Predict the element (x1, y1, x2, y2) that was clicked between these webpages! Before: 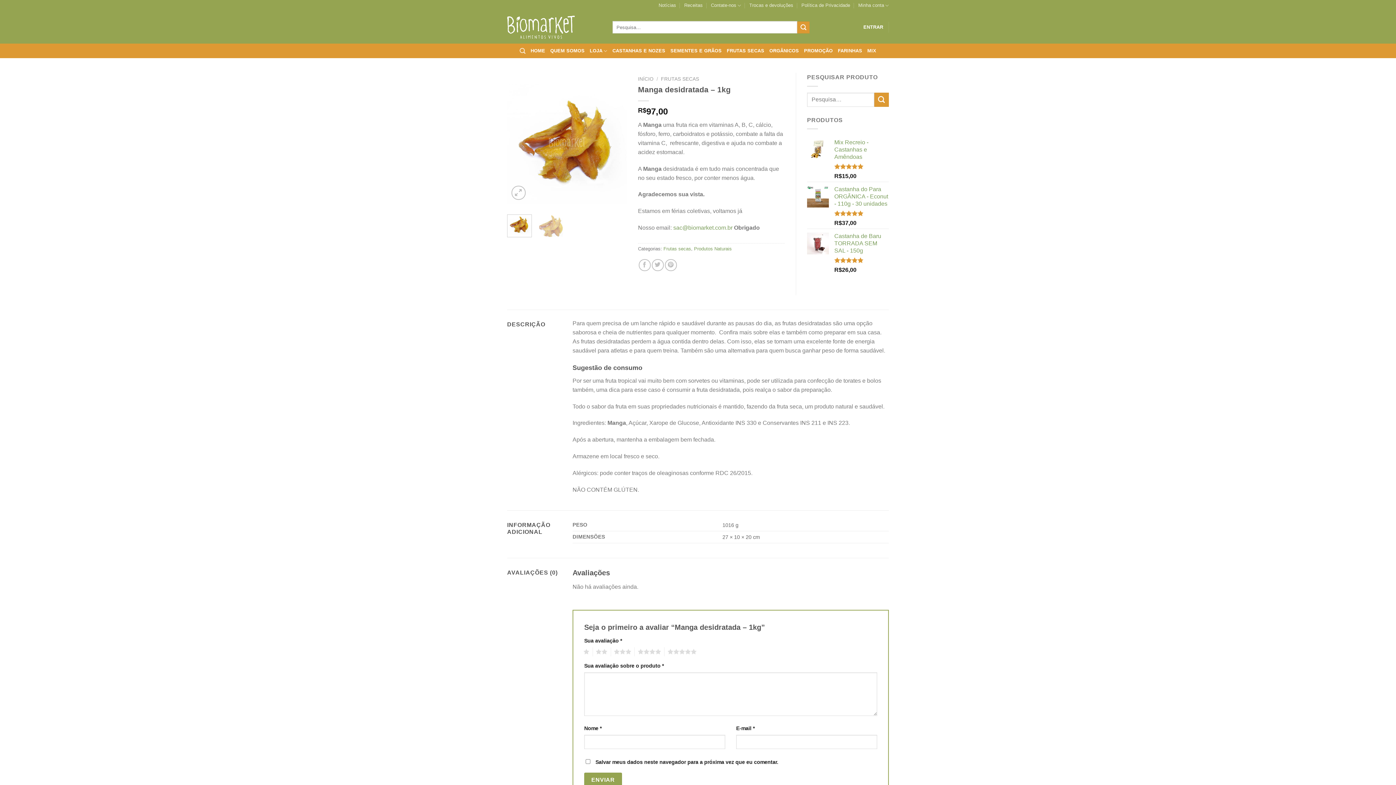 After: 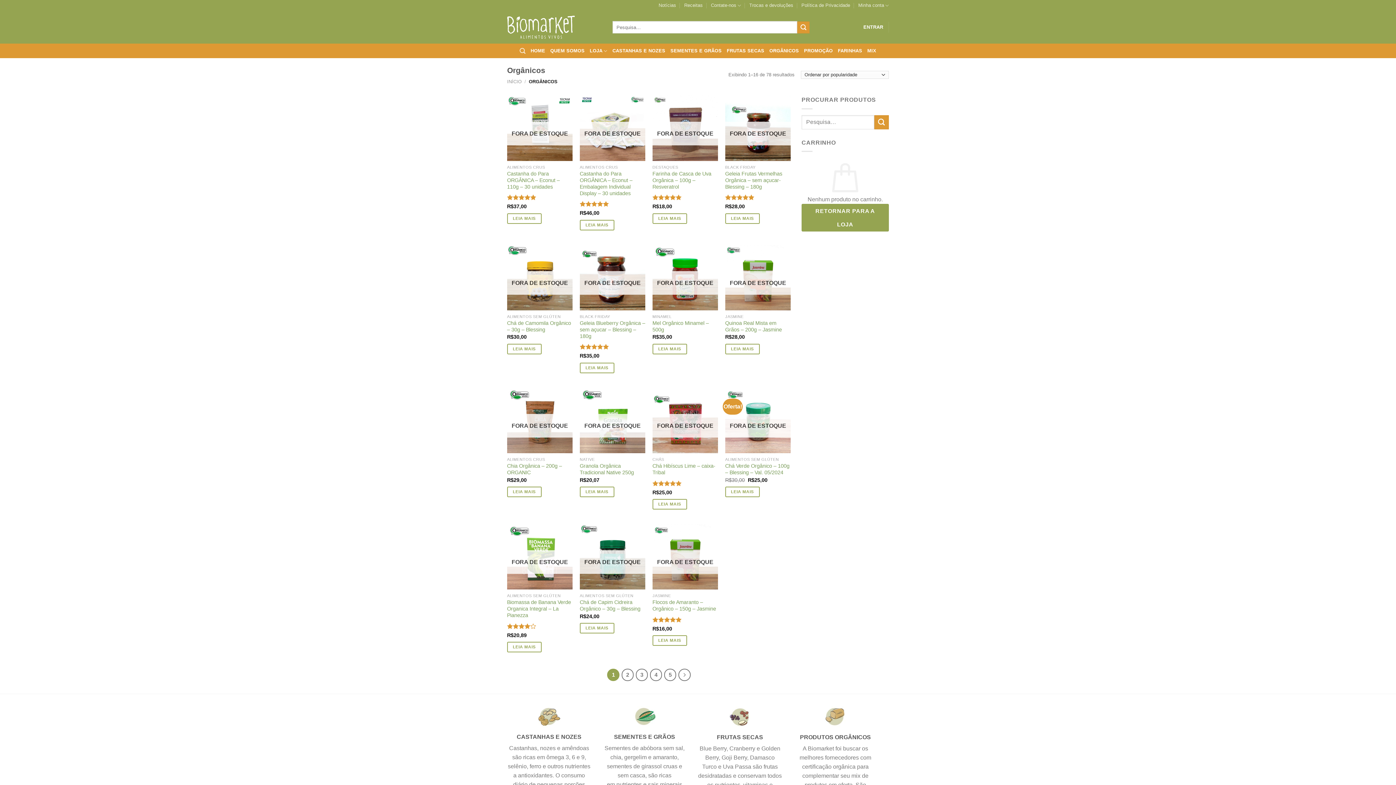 Action: bbox: (769, 43, 799, 58) label: ORGÂNICOS